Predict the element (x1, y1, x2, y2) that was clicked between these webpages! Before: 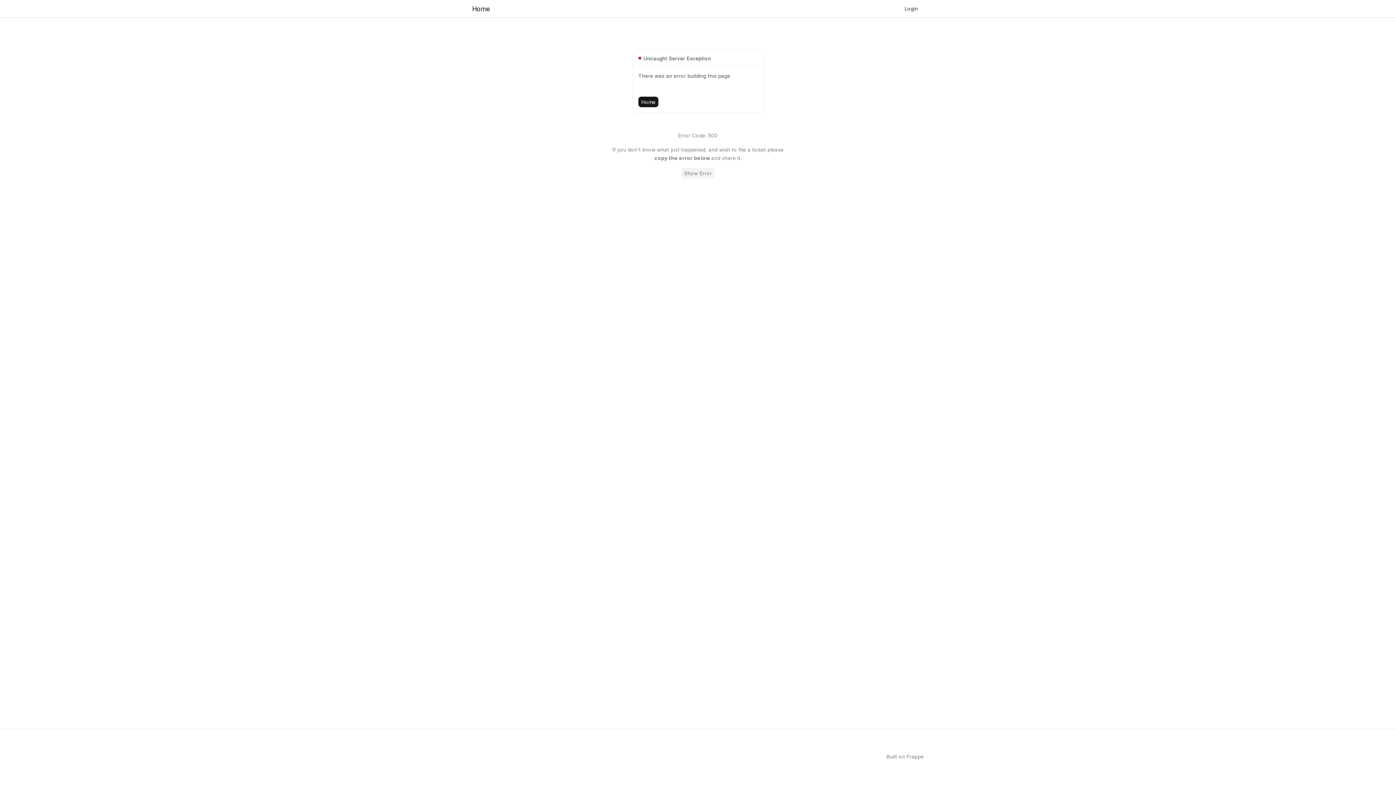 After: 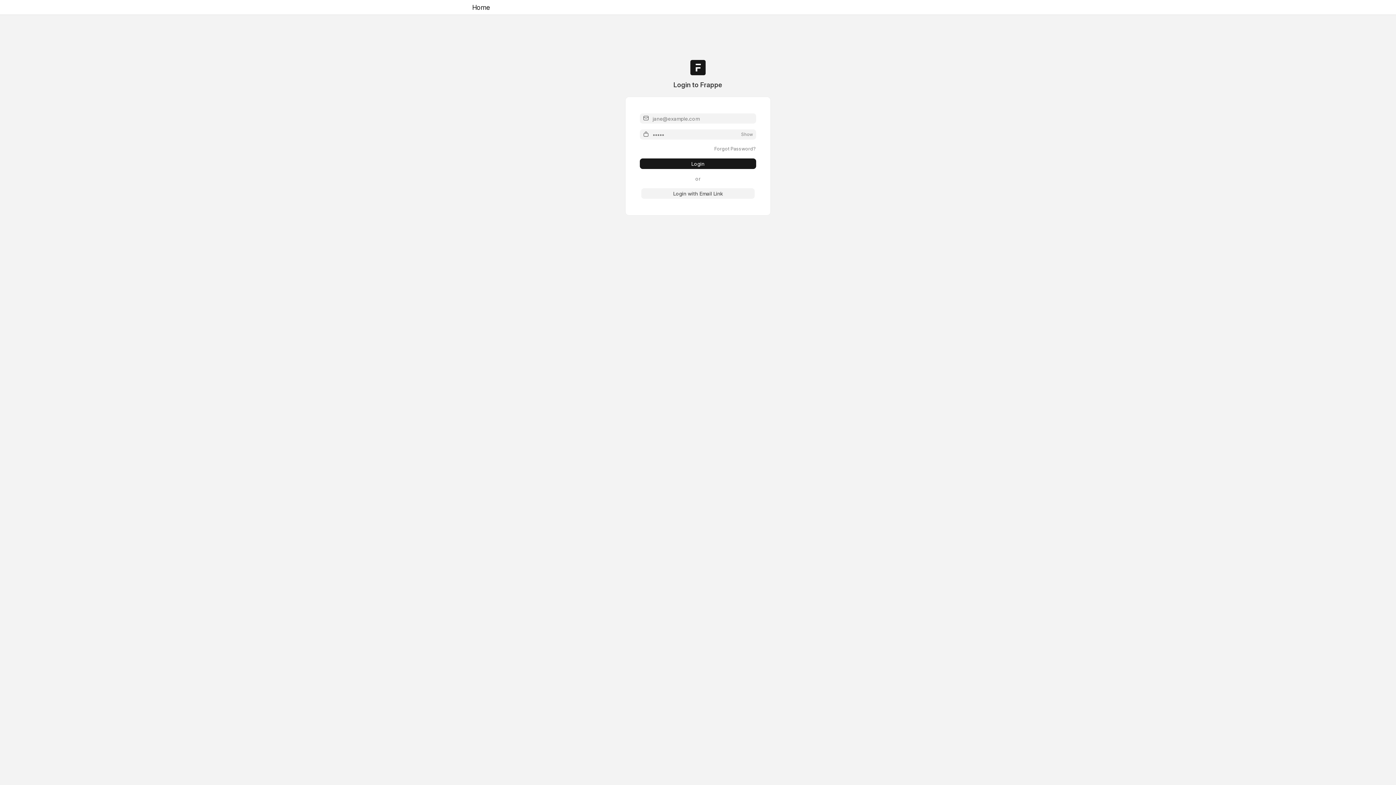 Action: bbox: (899, 3, 924, 14) label: Login